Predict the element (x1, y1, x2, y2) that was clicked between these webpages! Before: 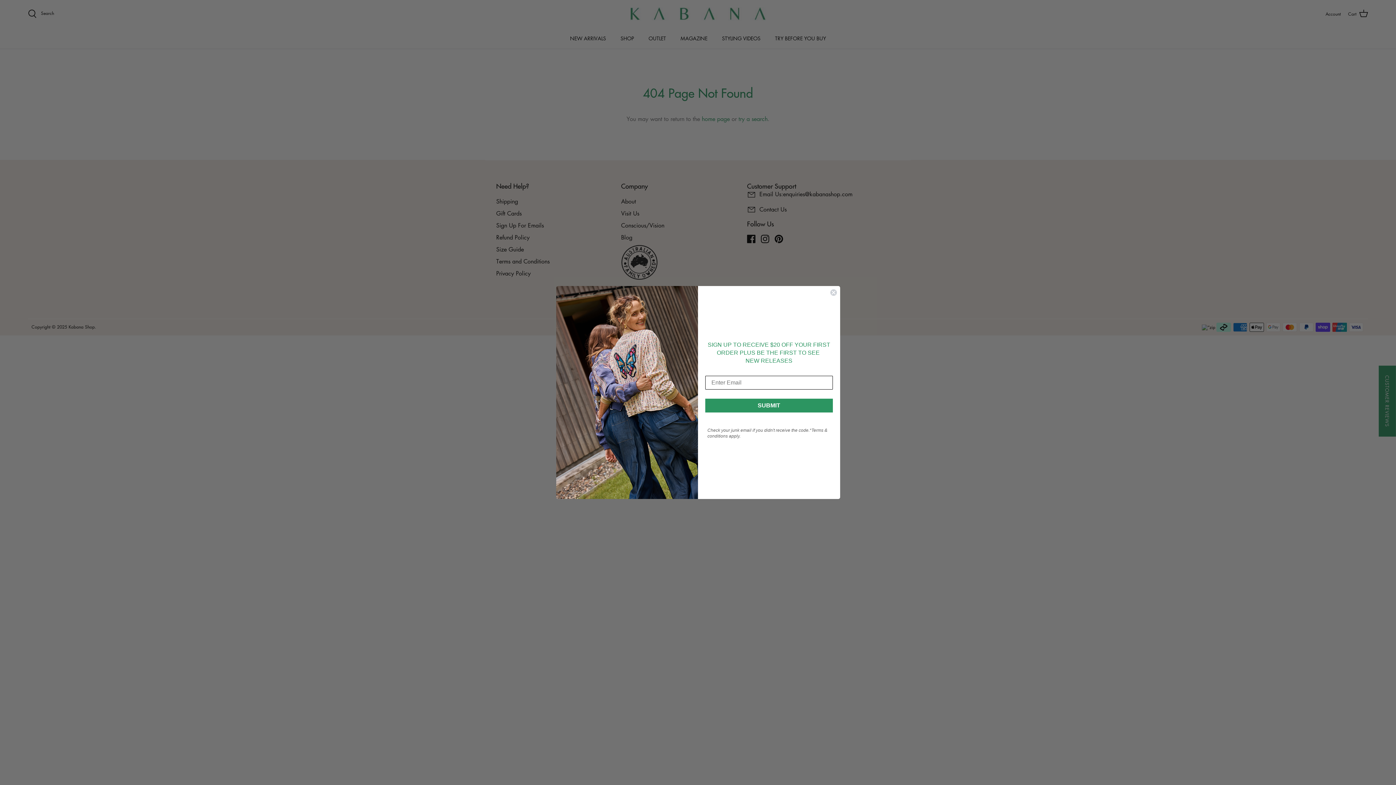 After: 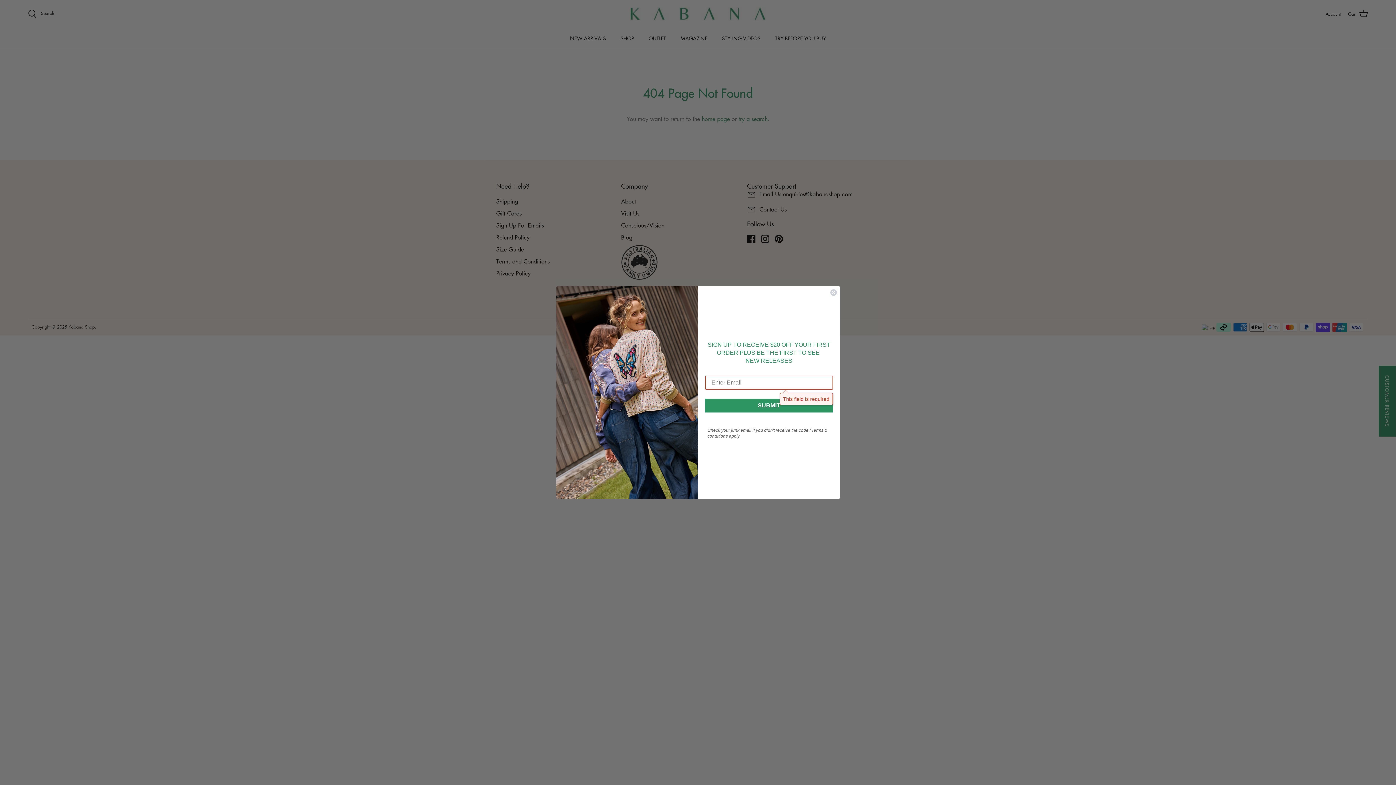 Action: bbox: (705, 398, 832, 412) label: SUBMIT